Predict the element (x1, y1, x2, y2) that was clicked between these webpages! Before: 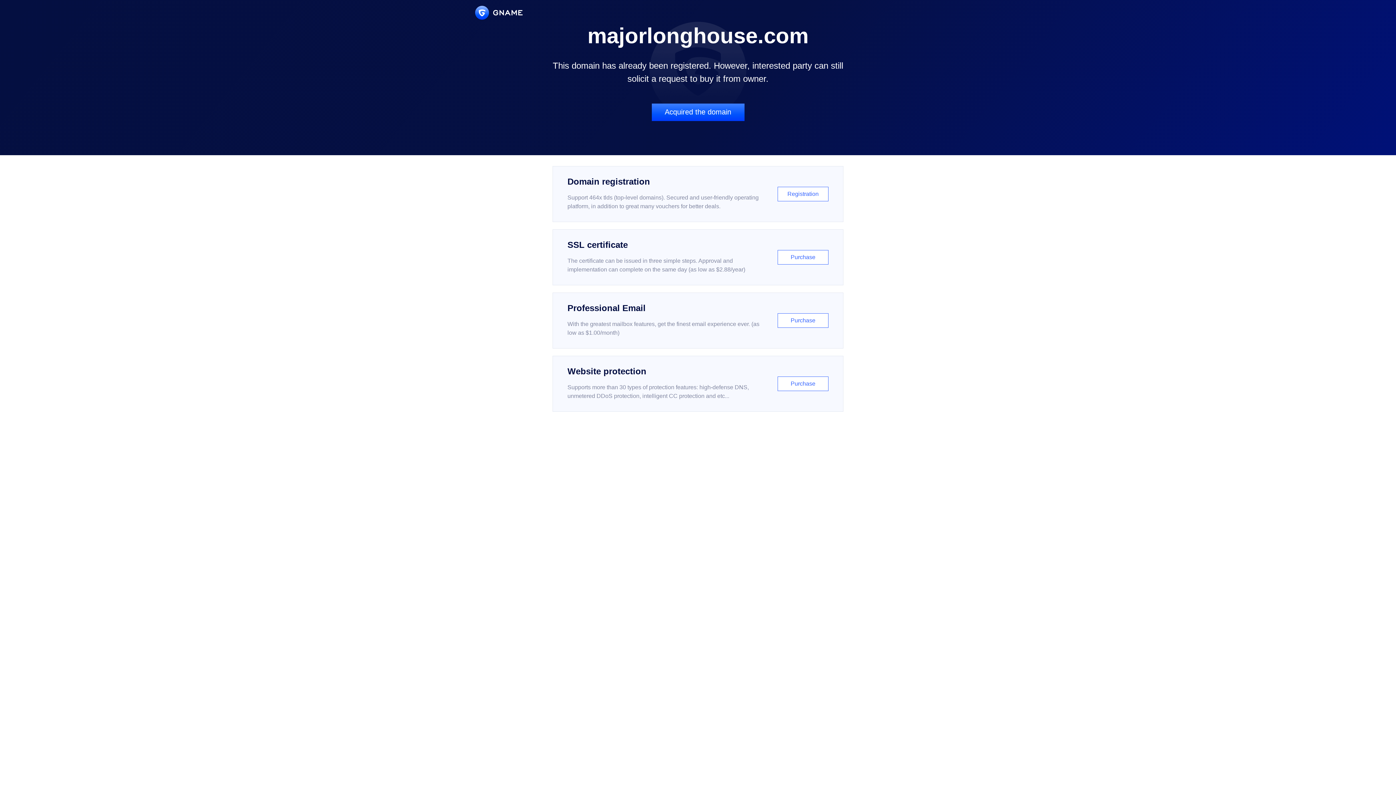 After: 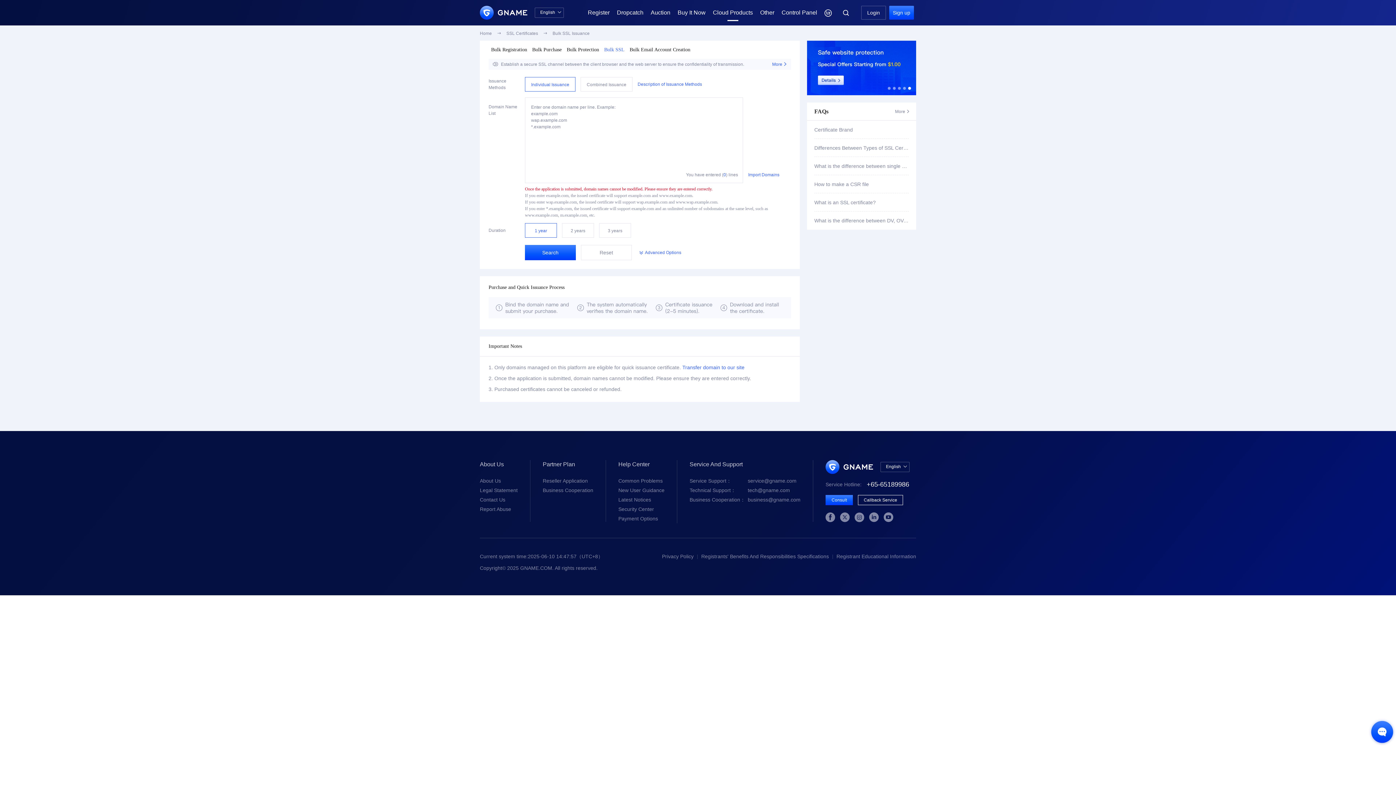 Action: bbox: (552, 229, 843, 285) label: SSL certificate

The certificate can be issued in three simple steps. Approval and implementation can complete on the same day (as low as $2.88/year)

Purchase